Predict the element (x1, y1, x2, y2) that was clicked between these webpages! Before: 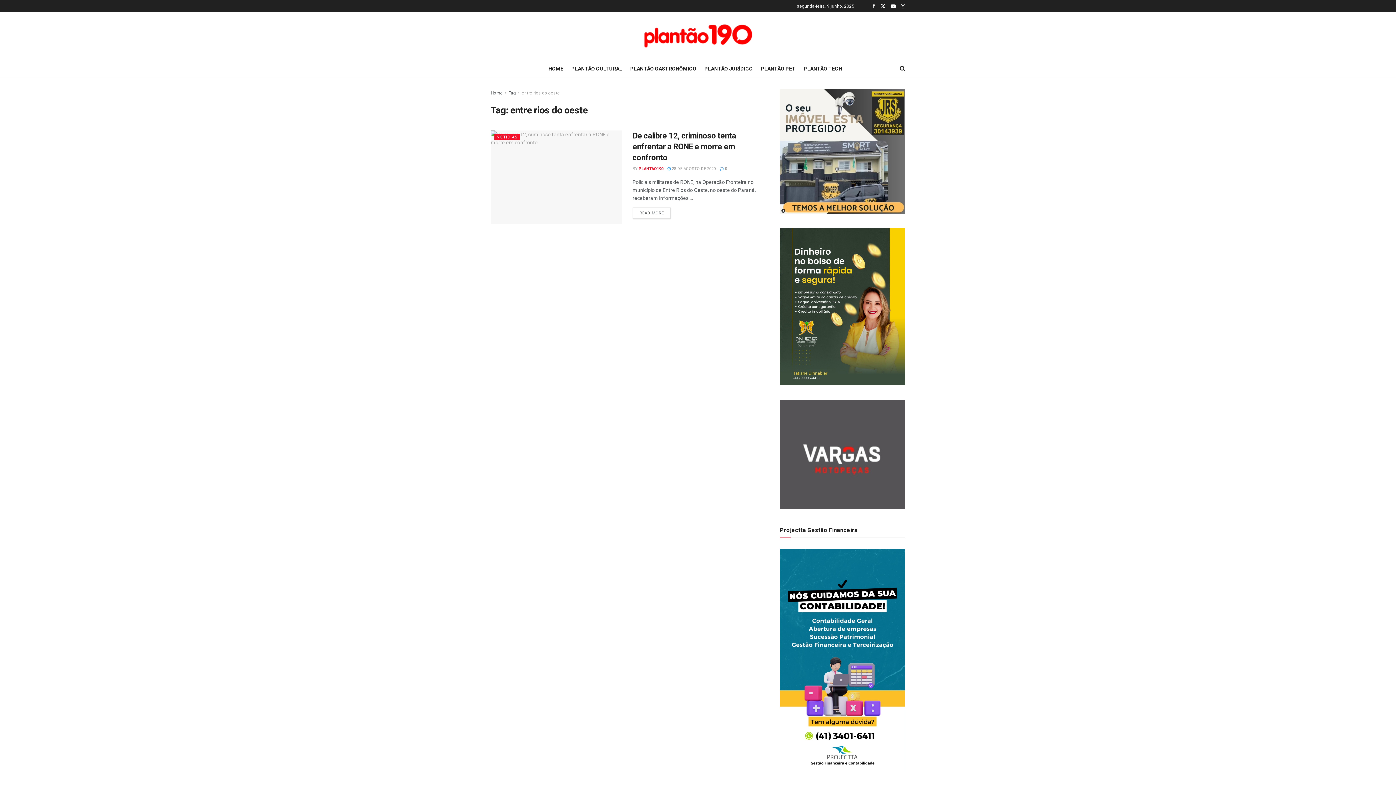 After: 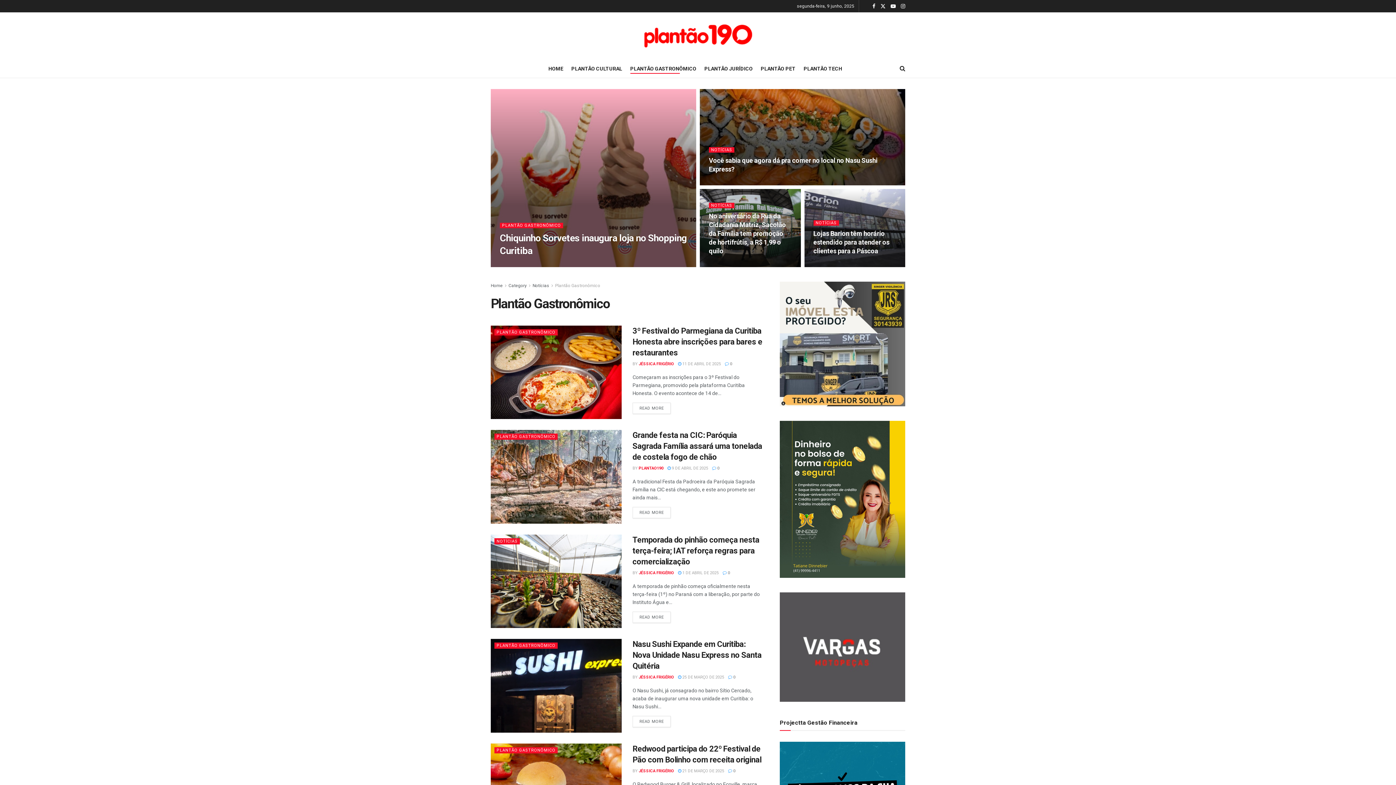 Action: bbox: (630, 63, 696, 73) label: PLANTÃO GASTRONÔMICO